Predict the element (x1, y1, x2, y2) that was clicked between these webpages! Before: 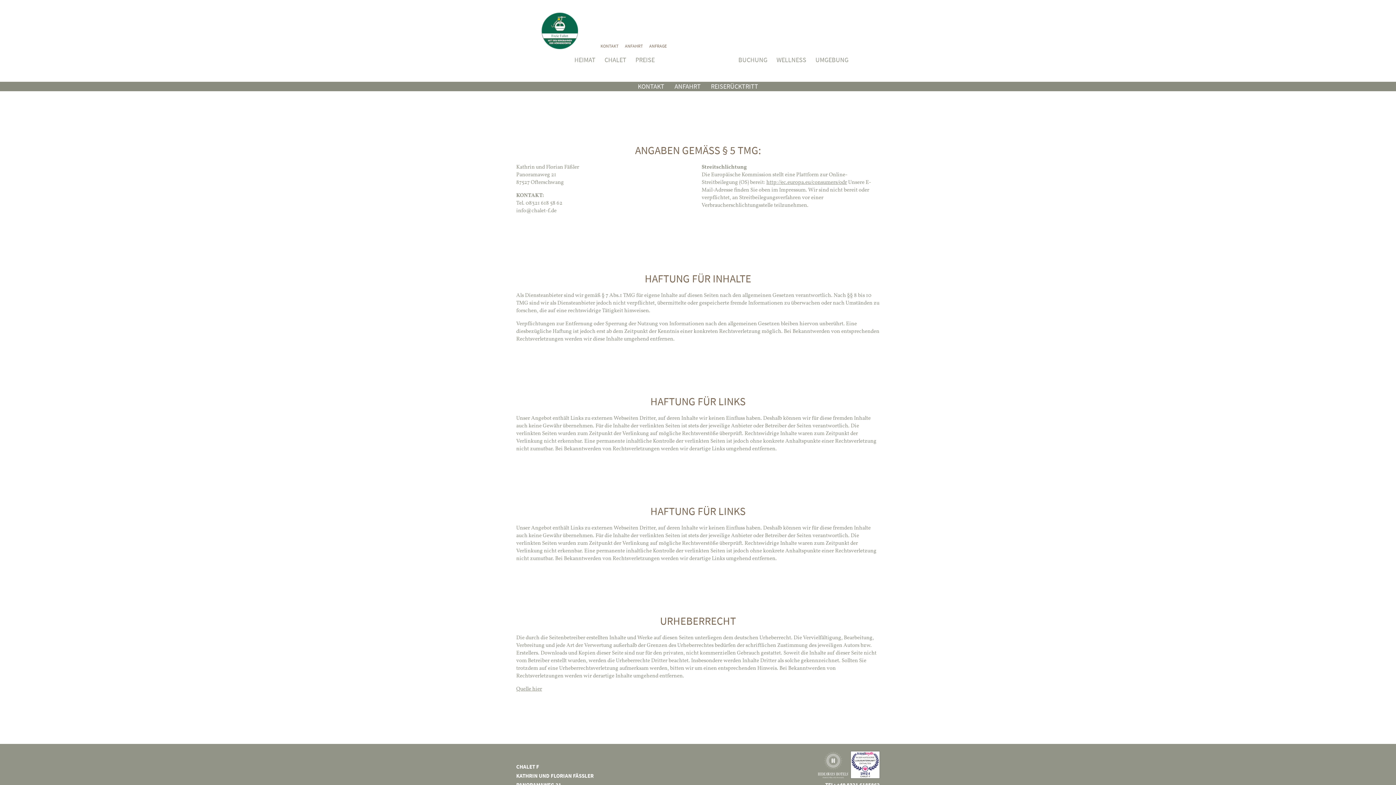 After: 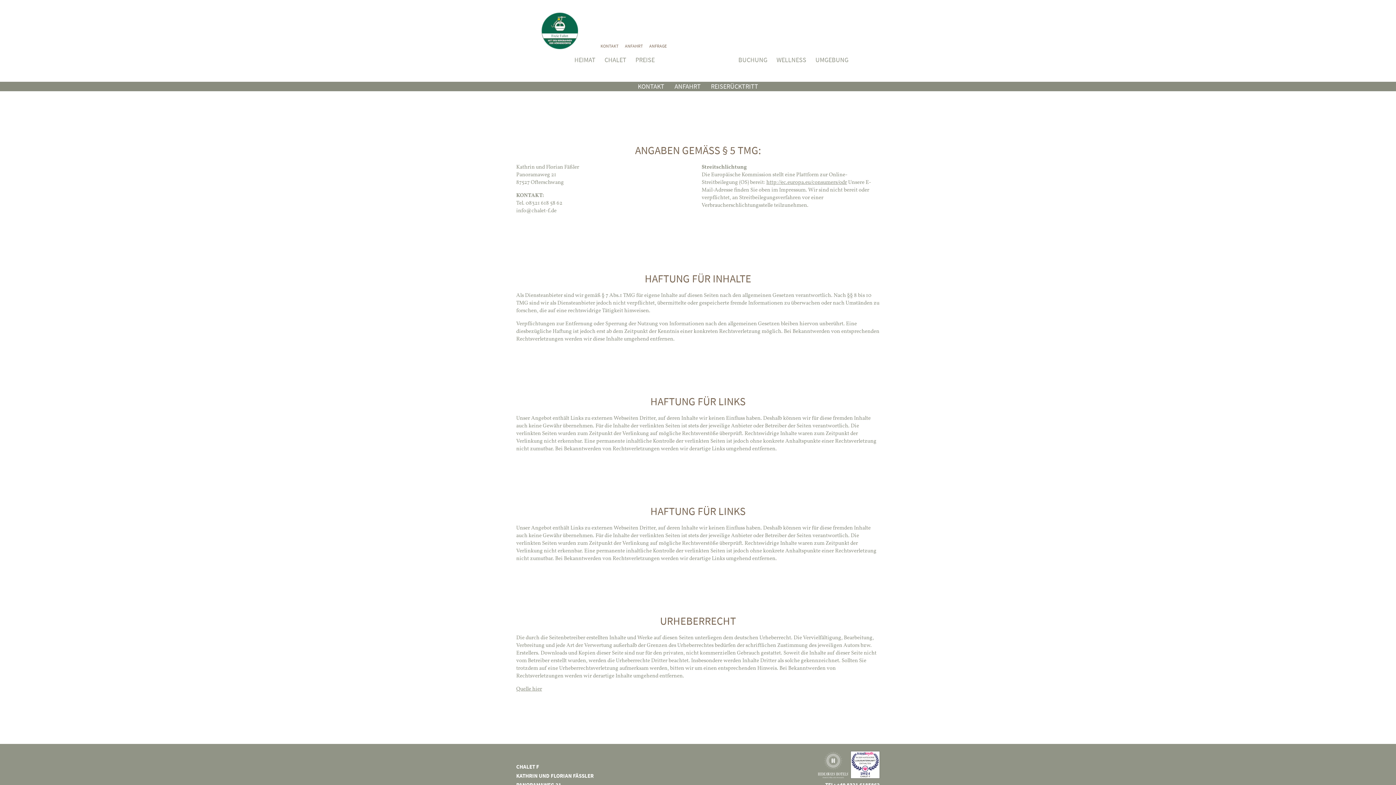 Action: label: Quelle hier bbox: (516, 685, 542, 693)